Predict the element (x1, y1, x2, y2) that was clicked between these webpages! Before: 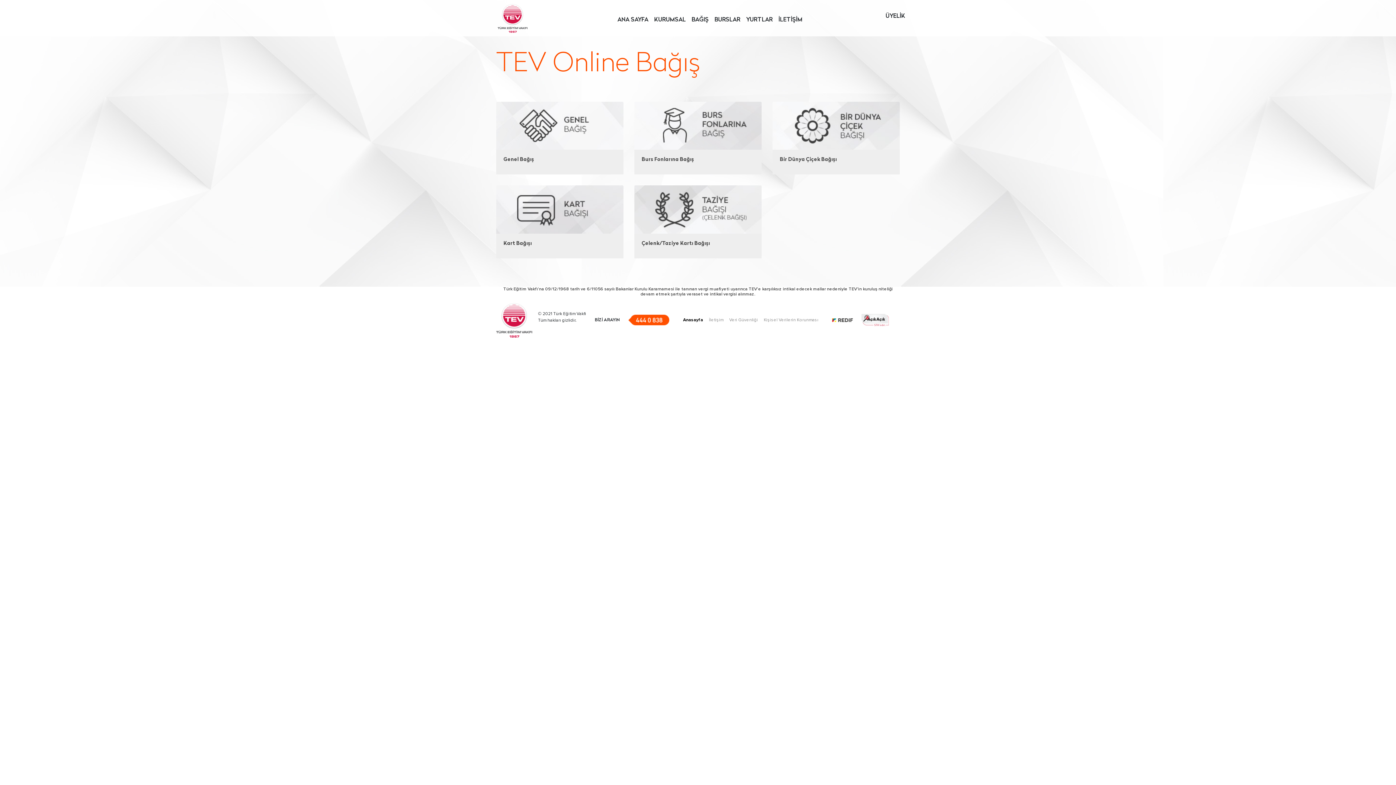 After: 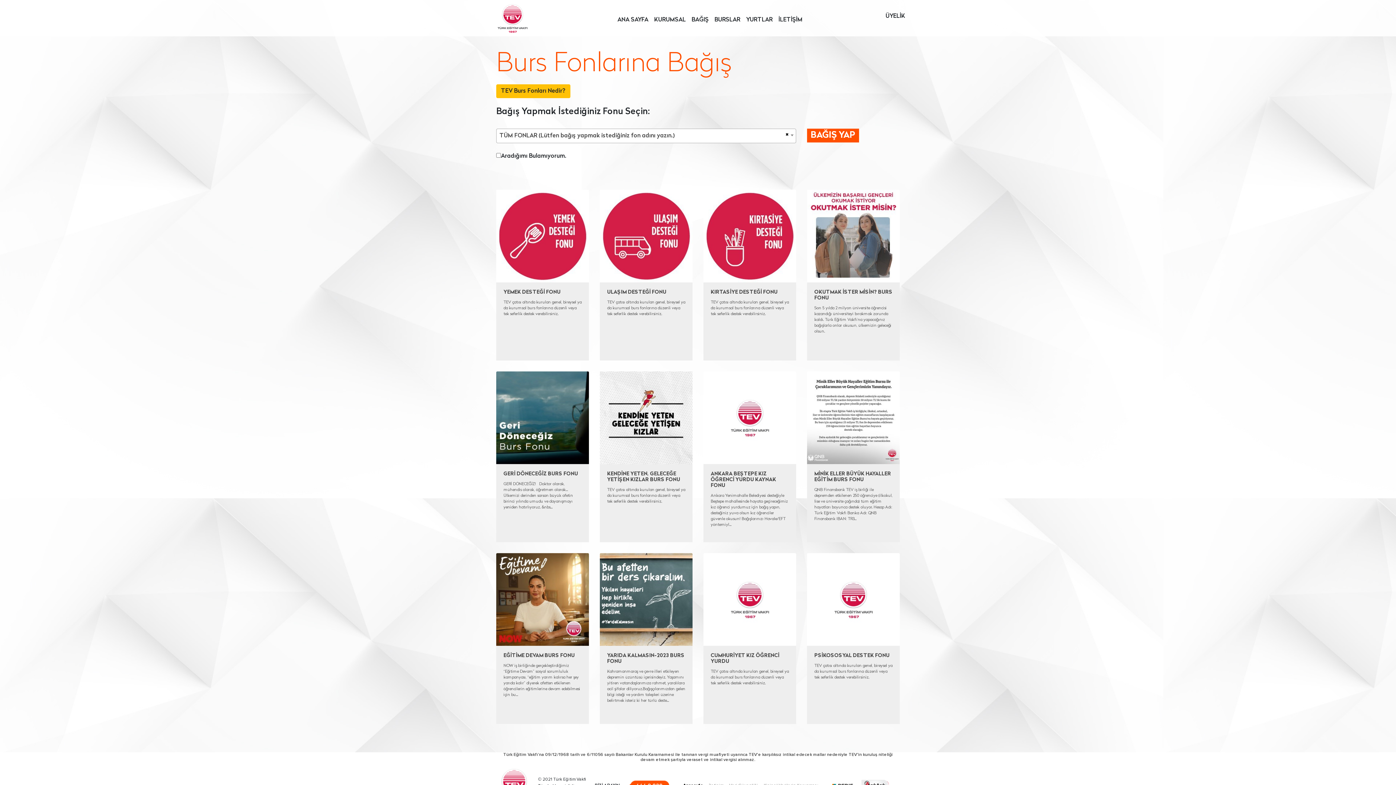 Action: label: Burs Fonlarına Bağış bbox: (634, 101, 761, 174)